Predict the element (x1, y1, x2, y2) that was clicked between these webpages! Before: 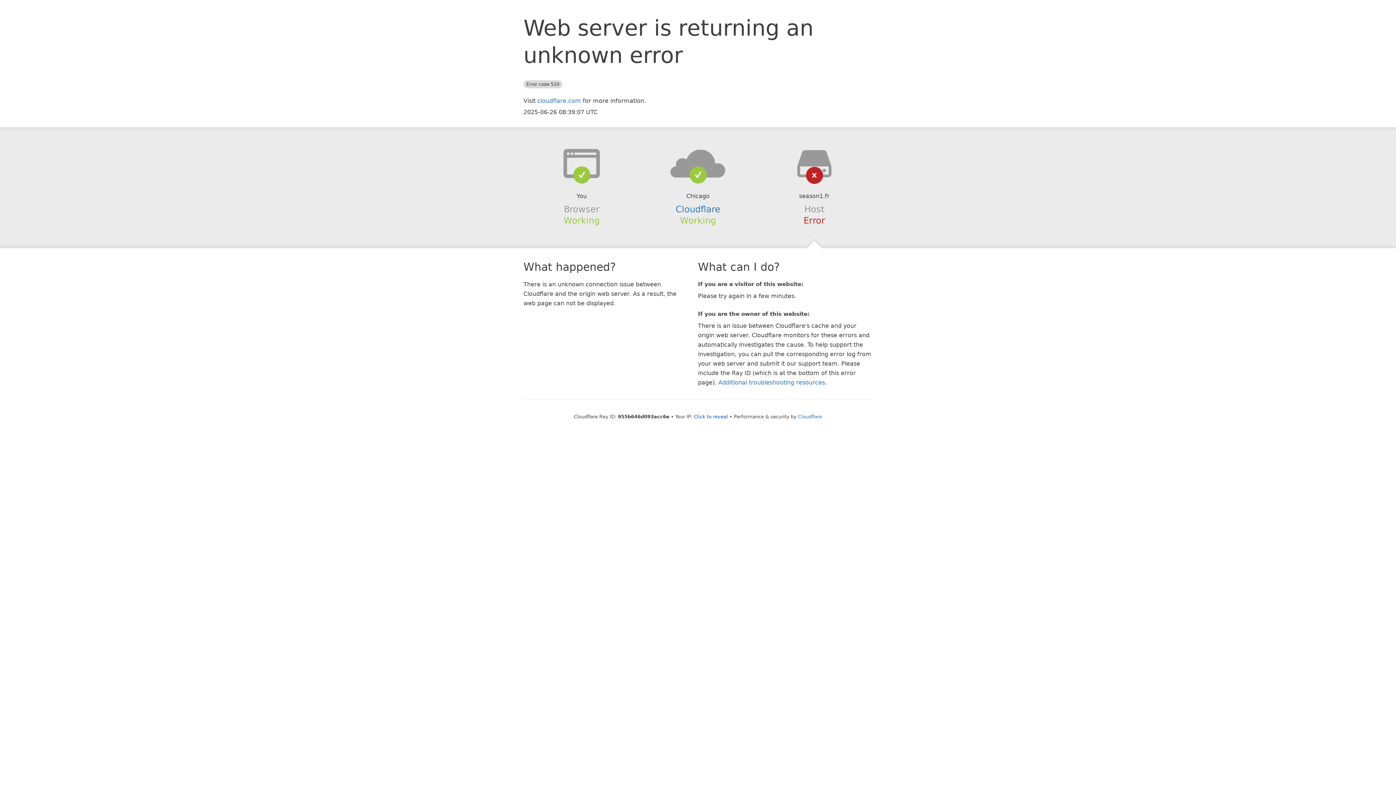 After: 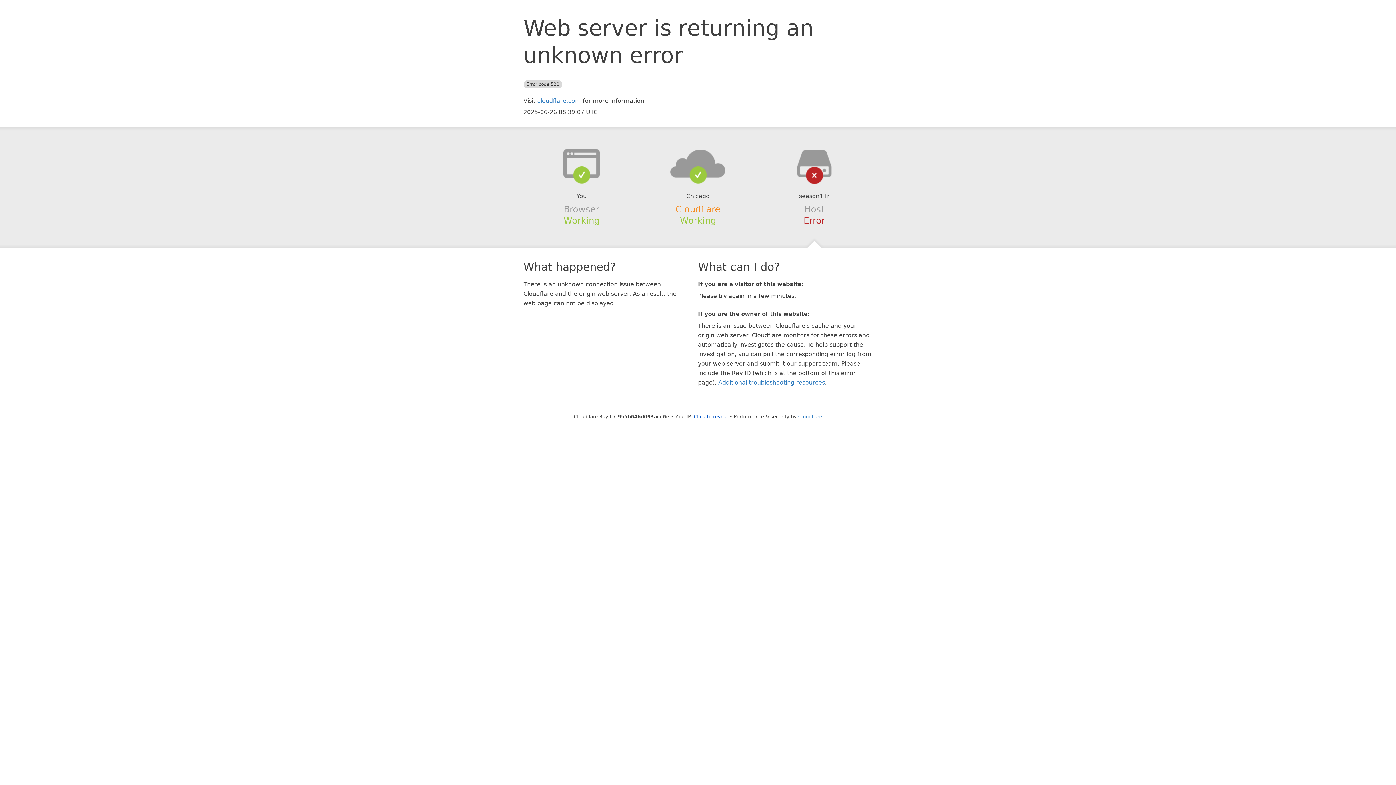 Action: label: Cloudflare bbox: (675, 204, 720, 214)